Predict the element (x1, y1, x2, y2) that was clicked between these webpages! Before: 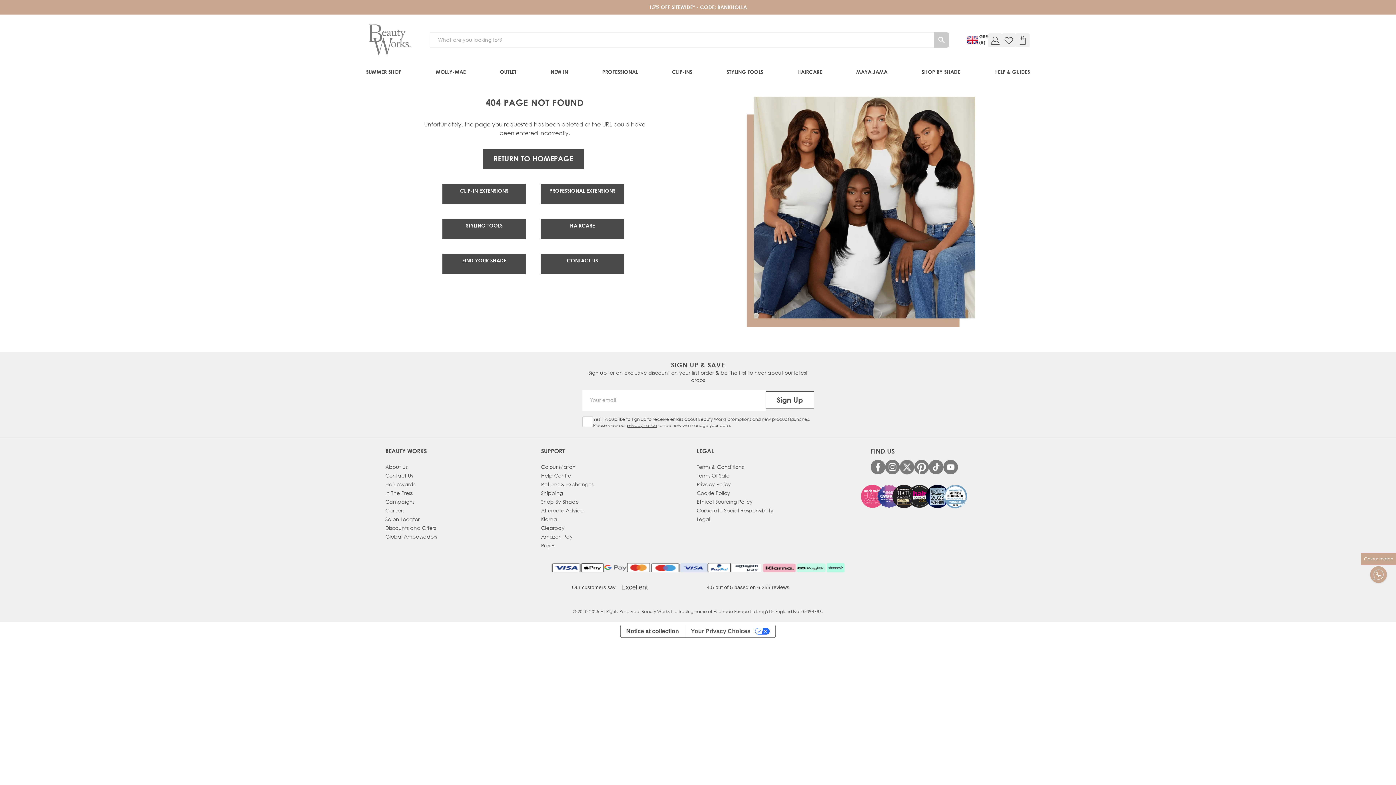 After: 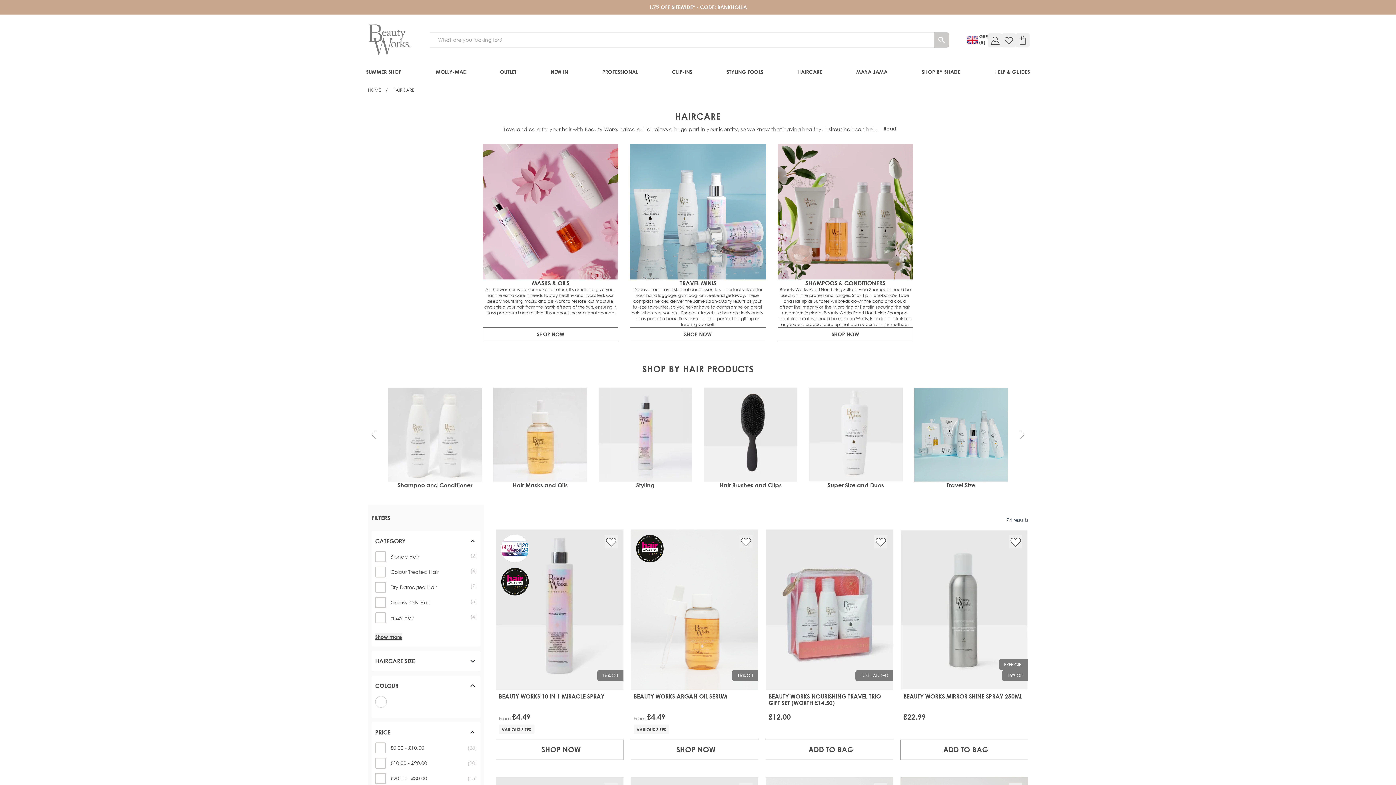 Action: label: HAIRCARE bbox: (796, 62, 823, 81)